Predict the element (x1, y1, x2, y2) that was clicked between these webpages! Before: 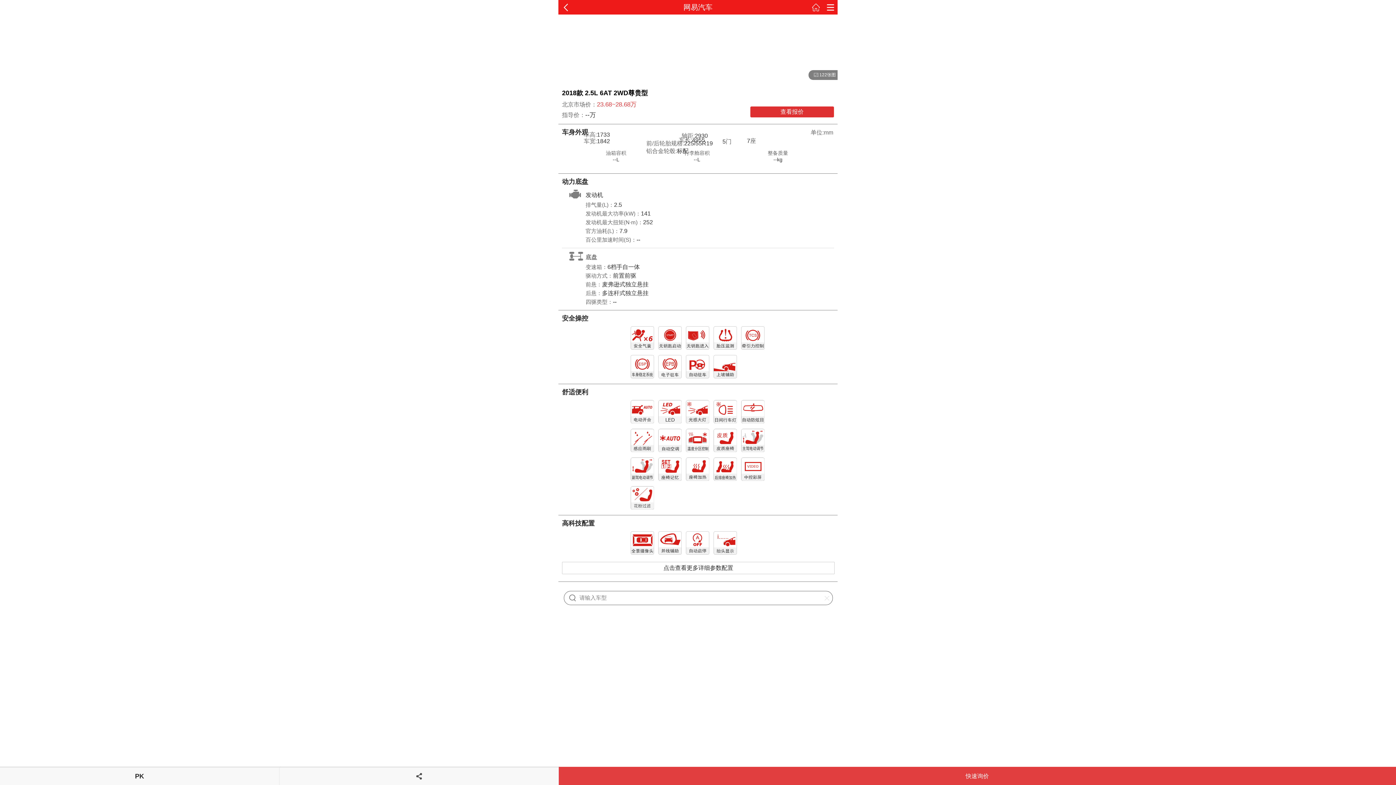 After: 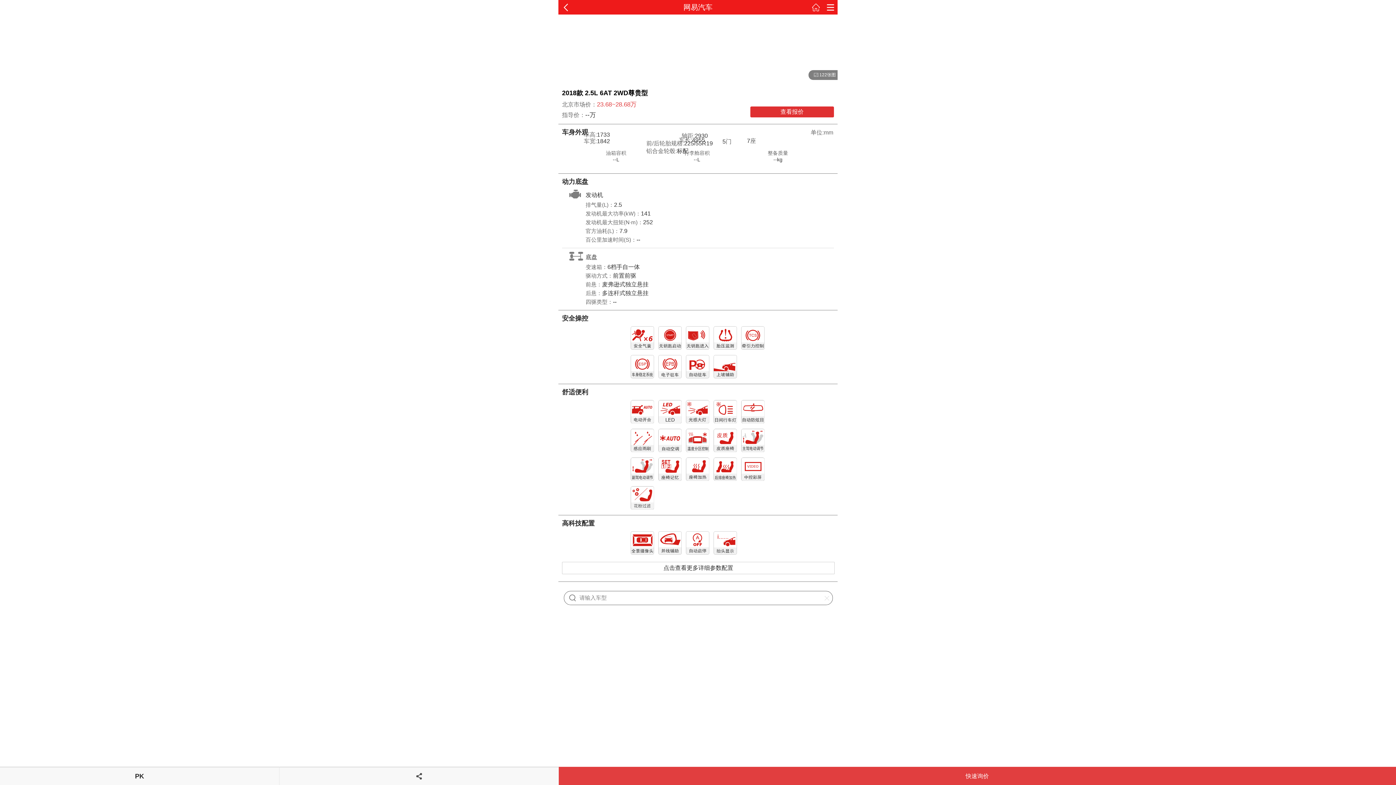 Action: bbox: (630, 429, 654, 452)